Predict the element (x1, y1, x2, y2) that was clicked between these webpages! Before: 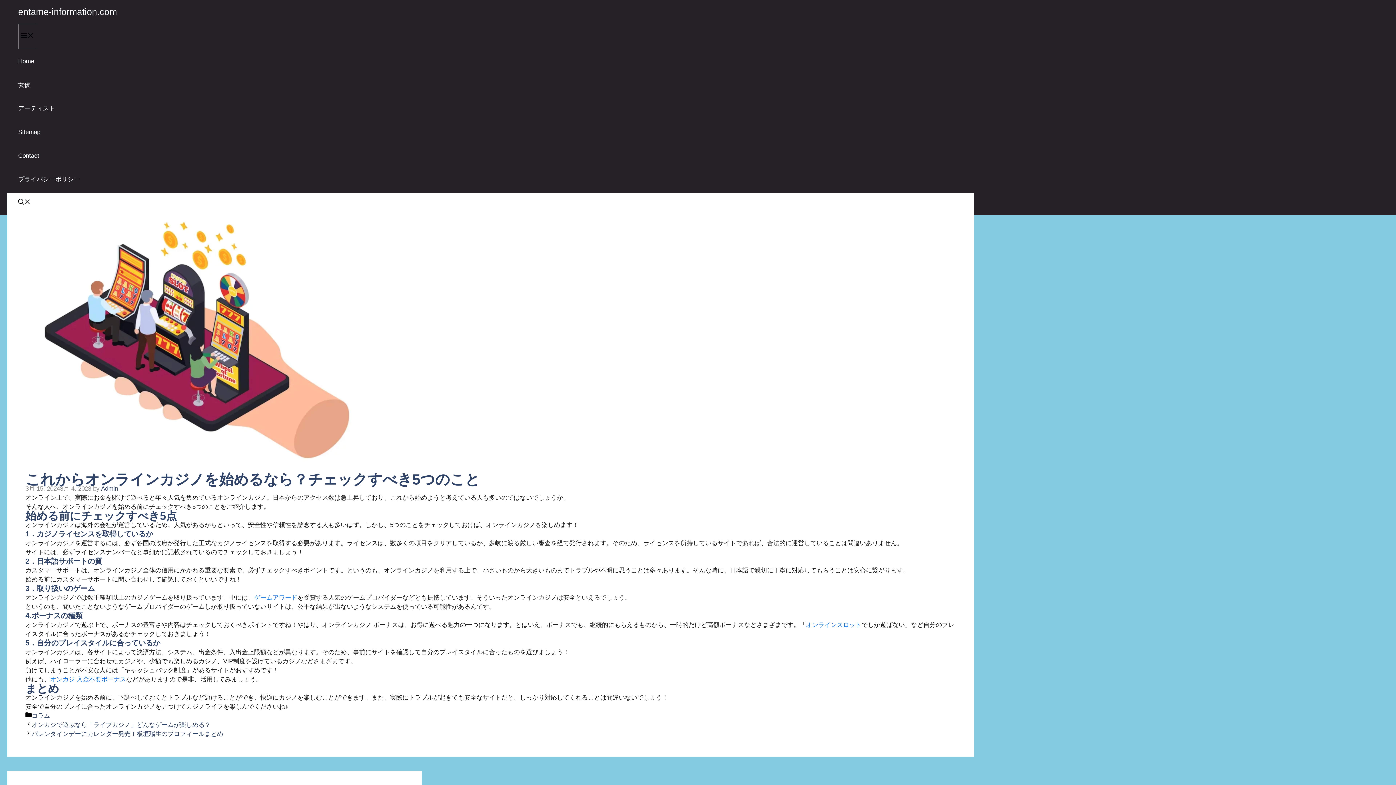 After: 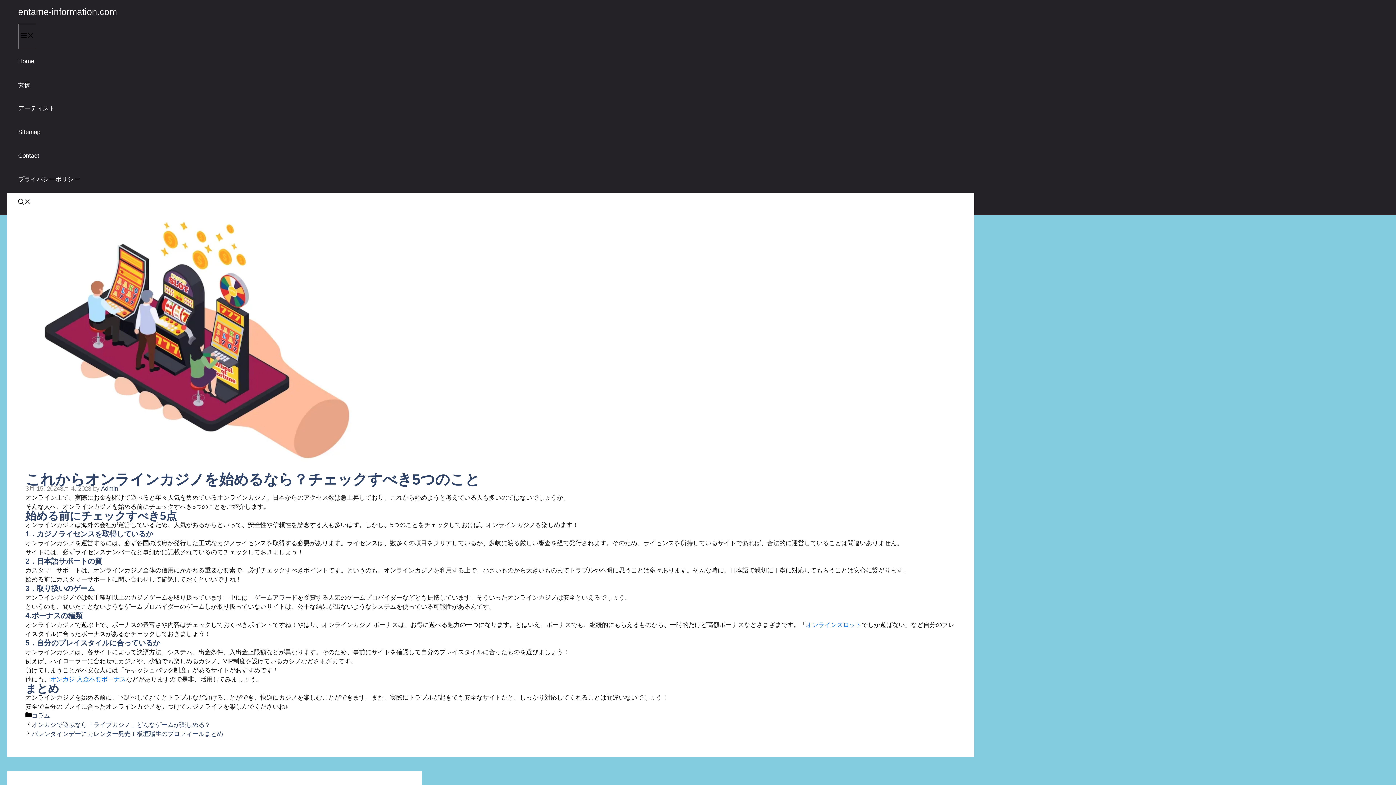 Action: label: ゲームアワード bbox: (254, 594, 297, 601)